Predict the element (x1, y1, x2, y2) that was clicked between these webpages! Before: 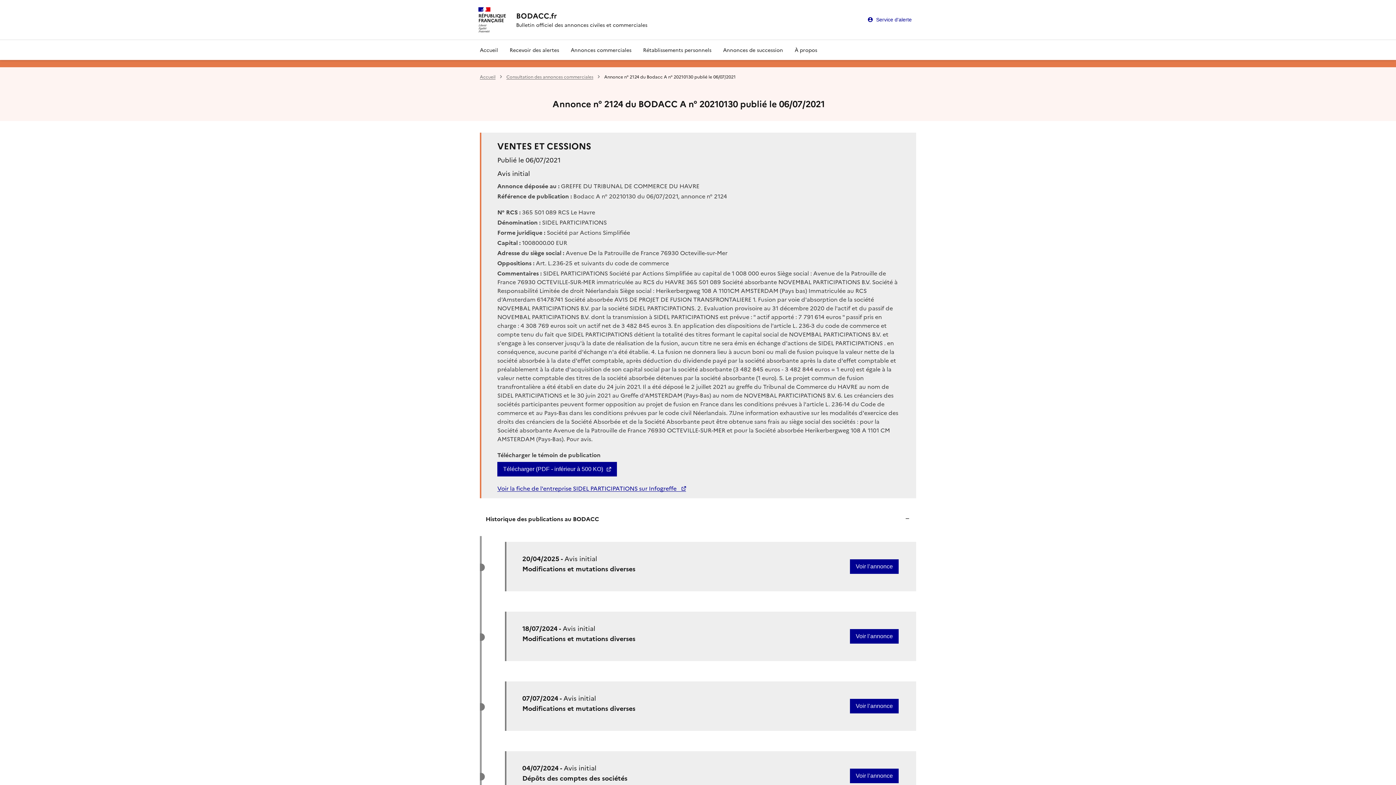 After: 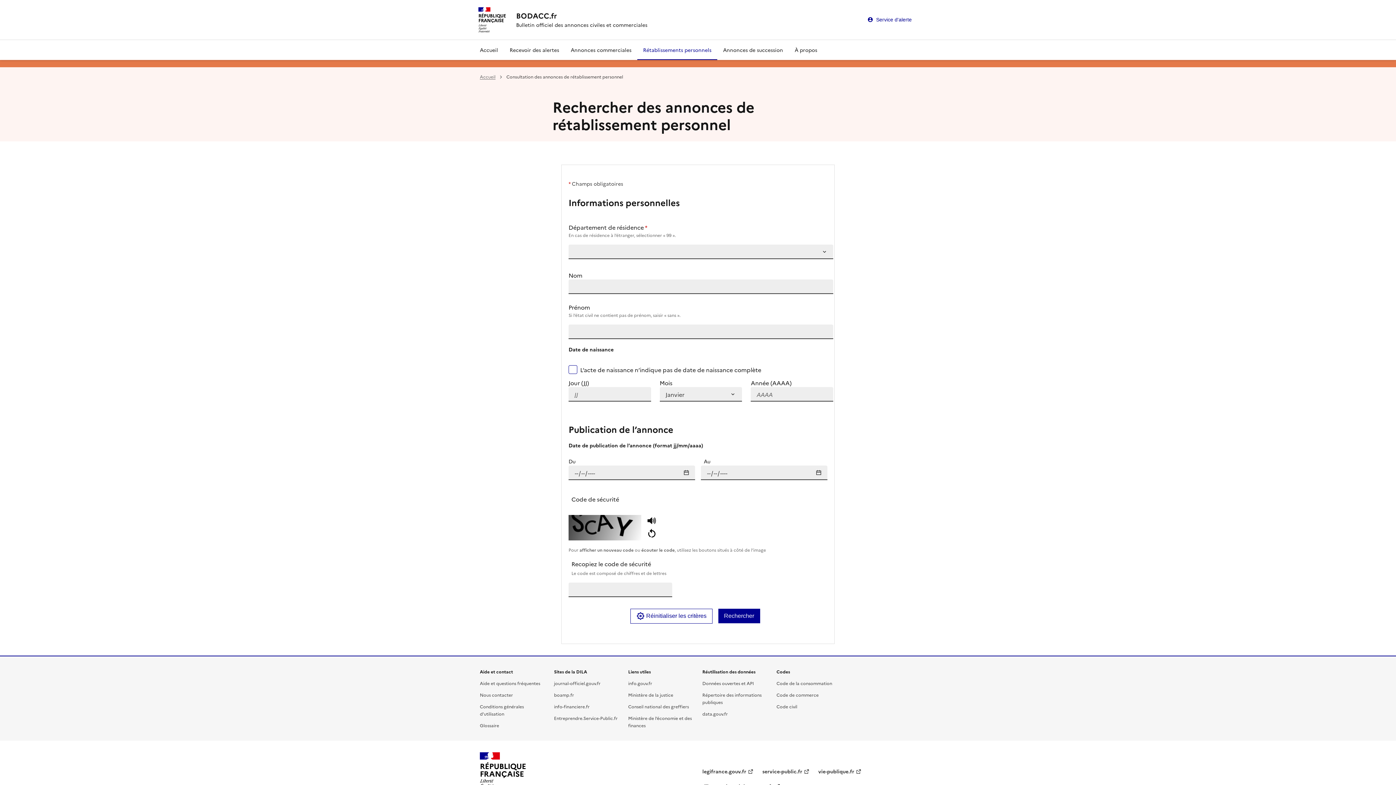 Action: bbox: (637, 39, 717, 59) label: Rétablissements personnels